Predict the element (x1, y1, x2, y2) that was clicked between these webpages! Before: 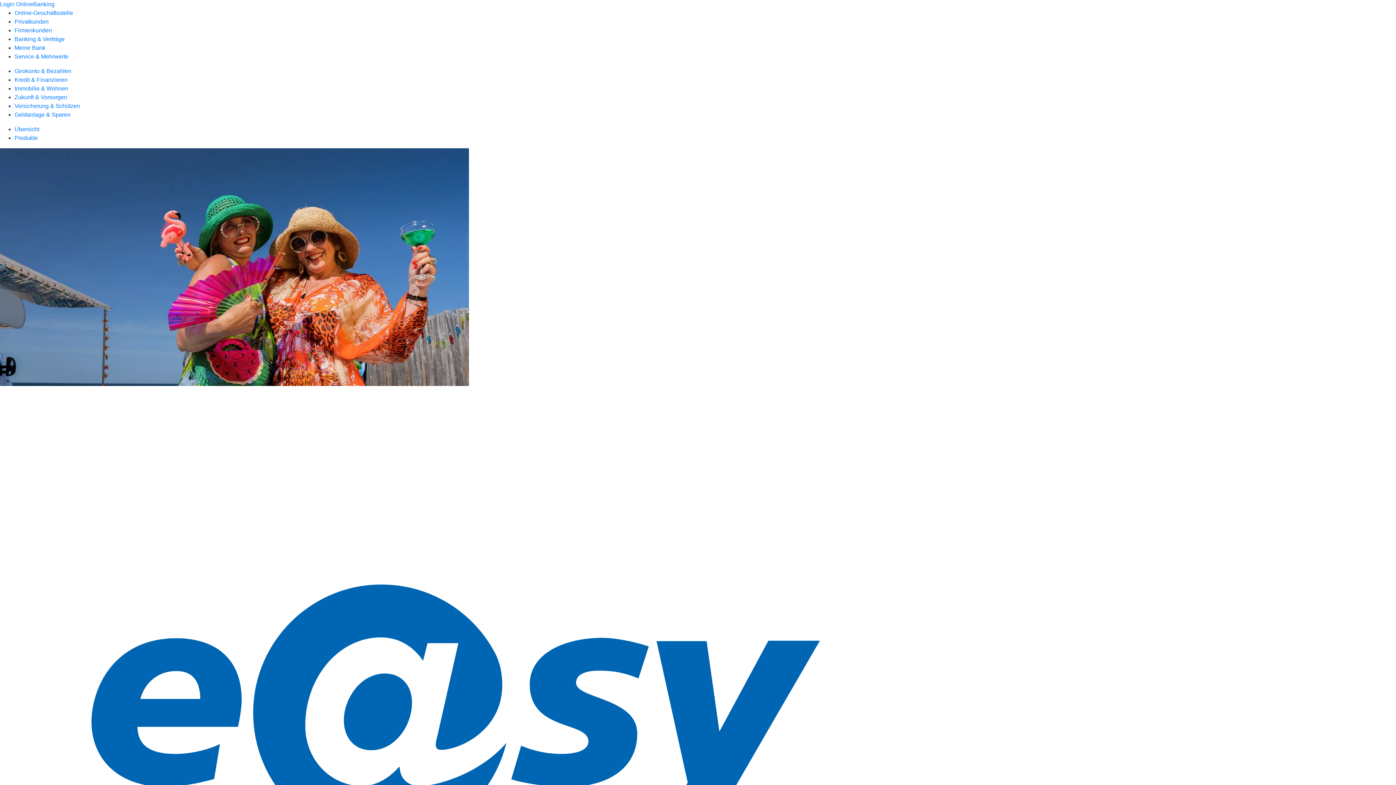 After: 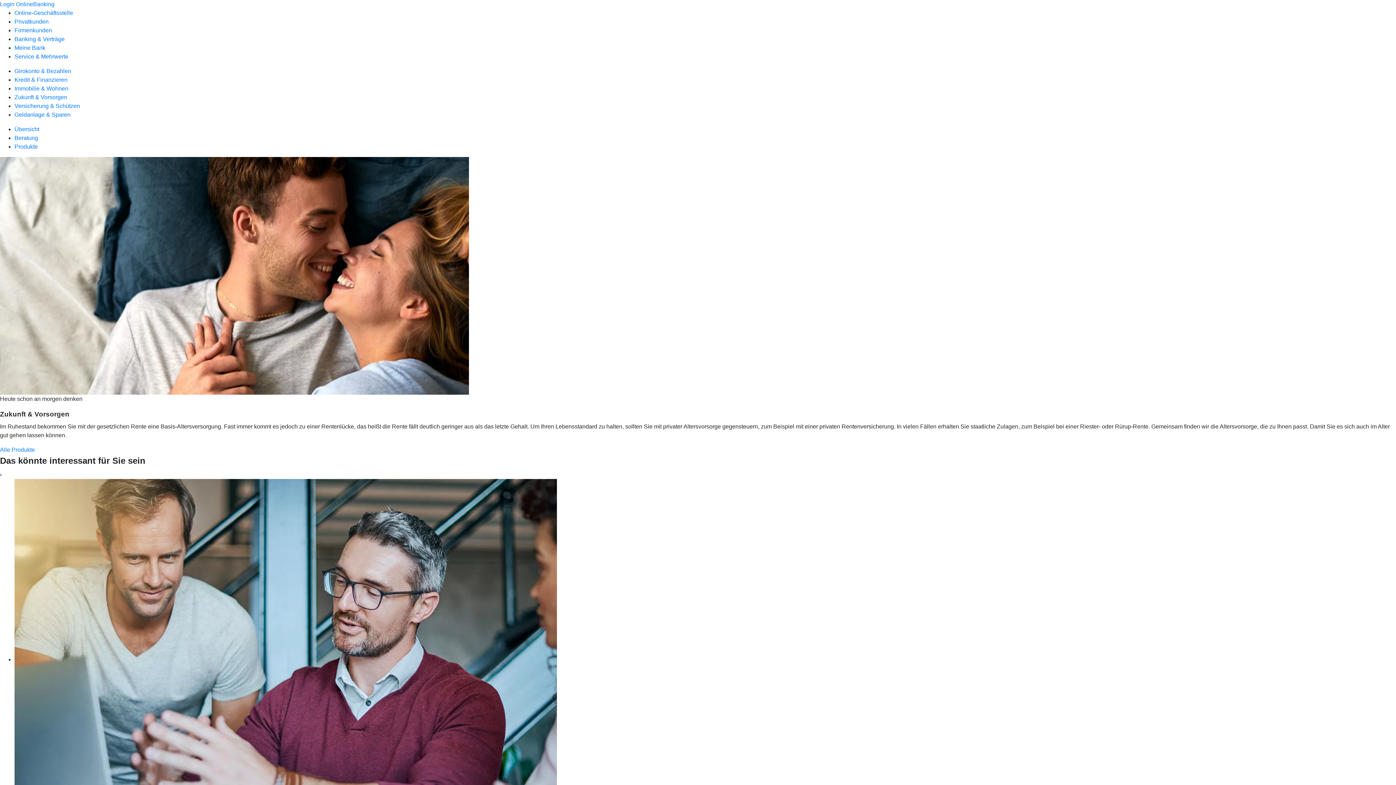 Action: bbox: (14, 94, 67, 100) label: Zukunft & Vorsorgen